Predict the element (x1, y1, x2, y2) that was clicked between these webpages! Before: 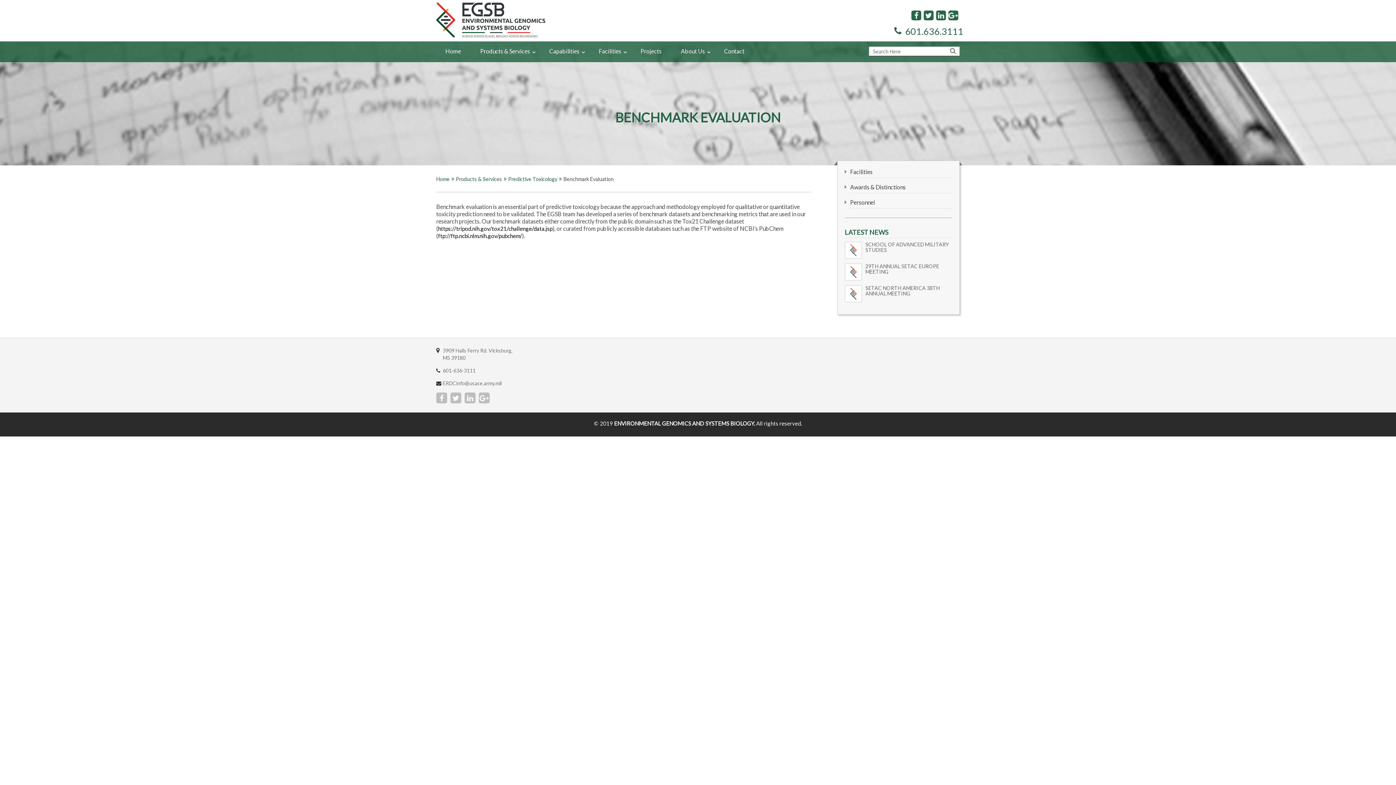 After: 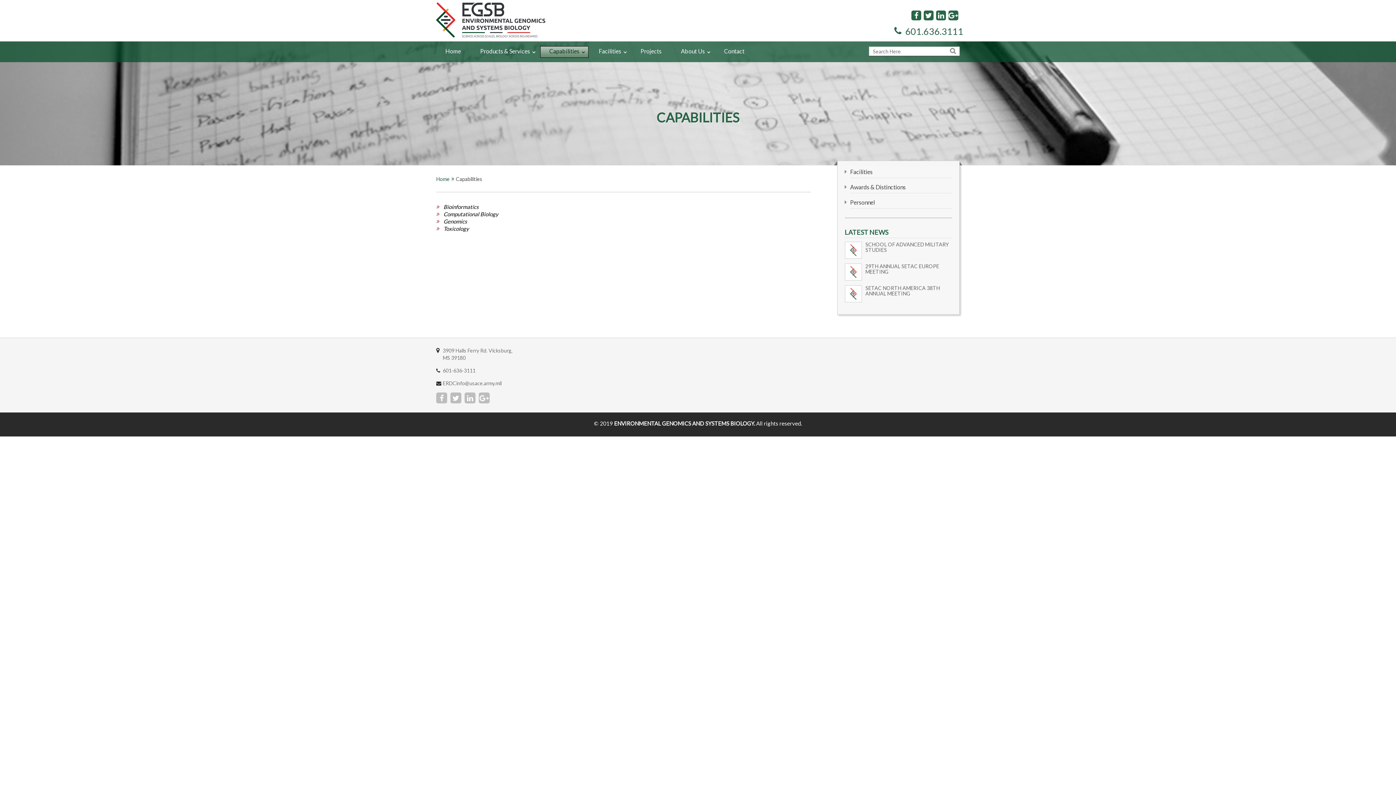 Action: bbox: (545, 46, 583, 66) label: Capabilities